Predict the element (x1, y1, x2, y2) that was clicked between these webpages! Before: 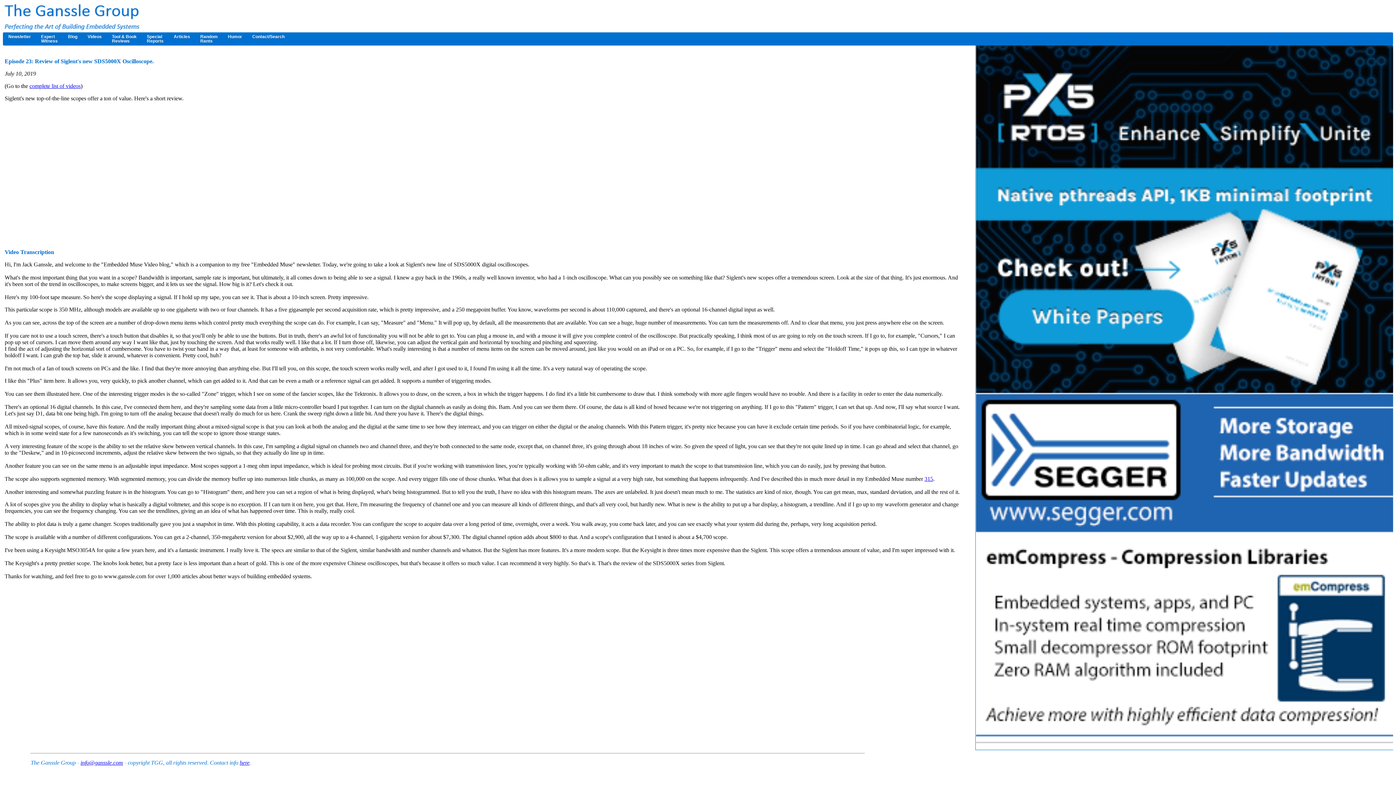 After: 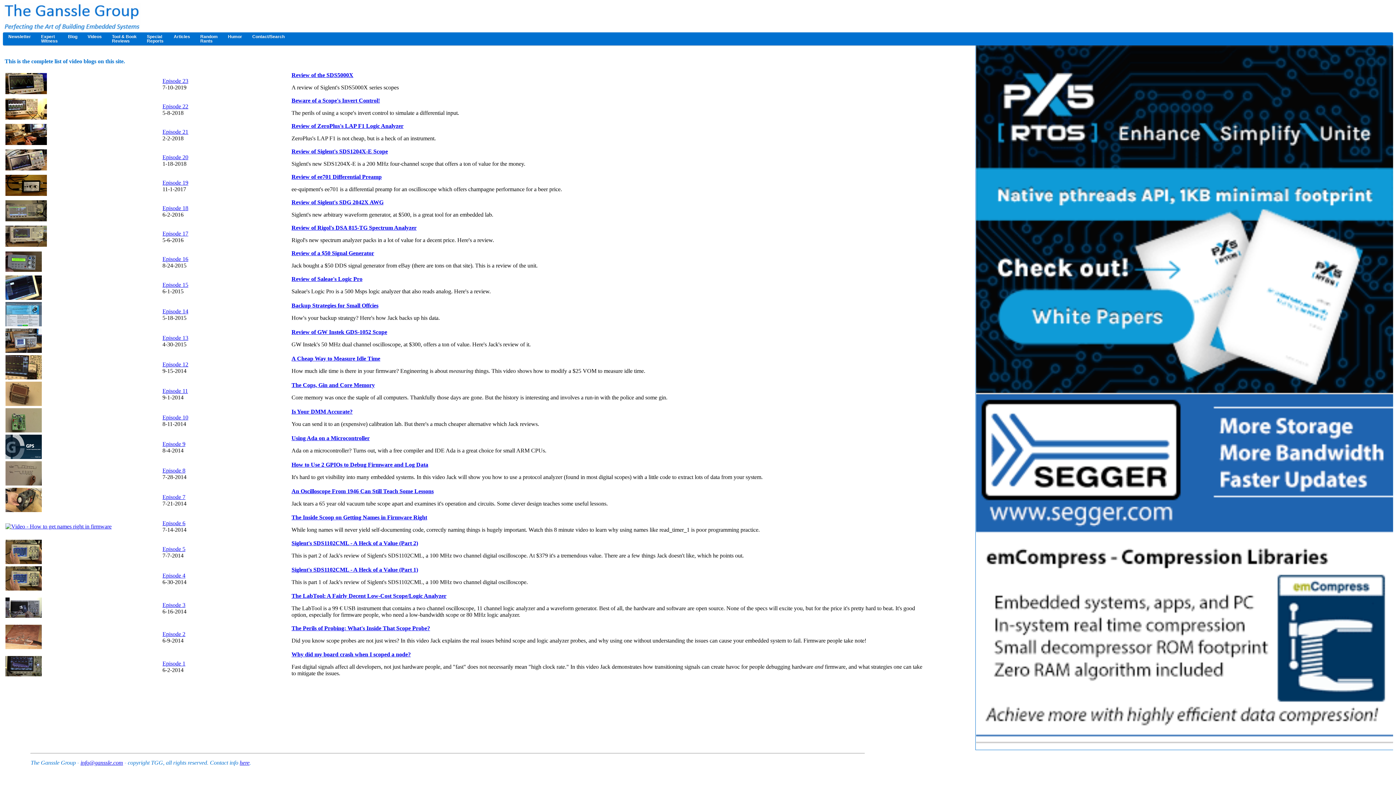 Action: bbox: (29, 82, 80, 89) label: complete list of videos